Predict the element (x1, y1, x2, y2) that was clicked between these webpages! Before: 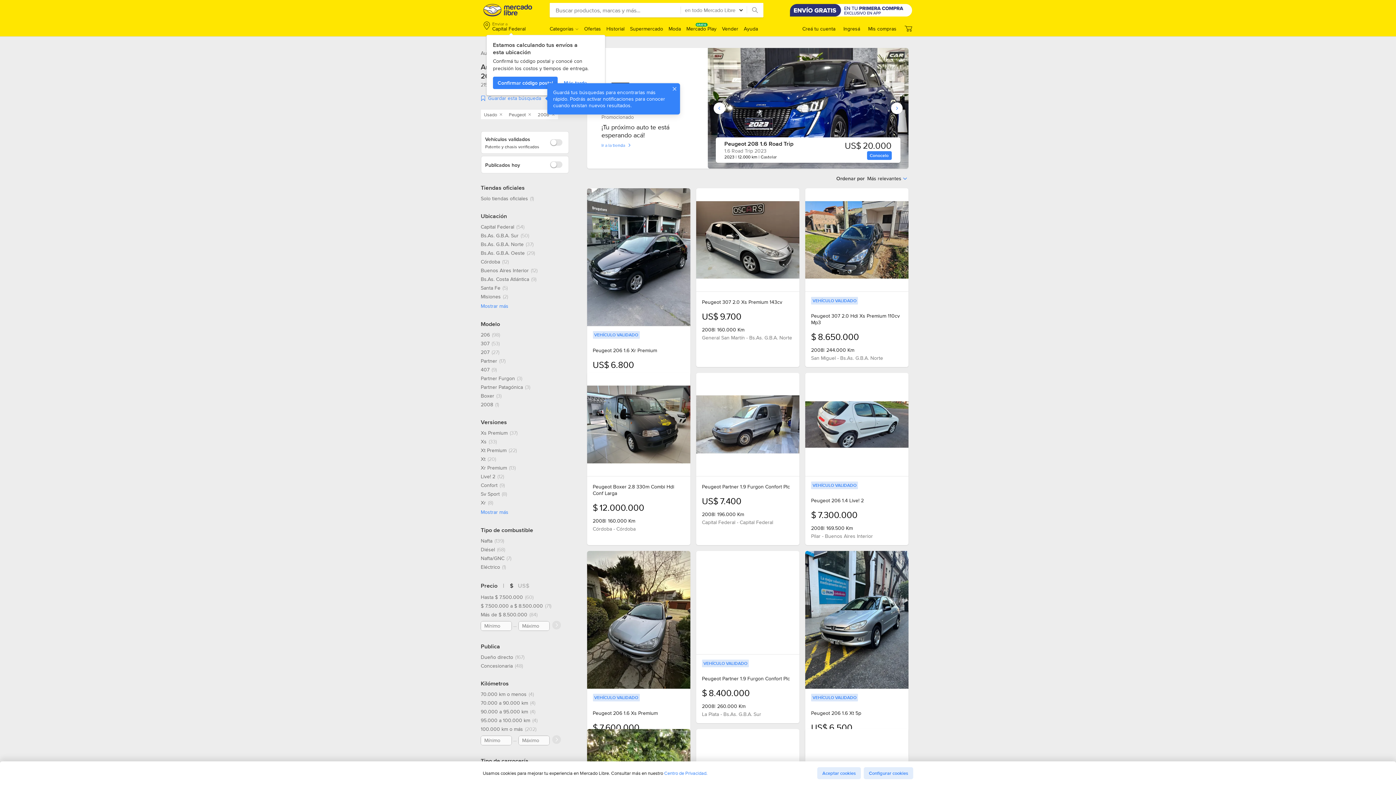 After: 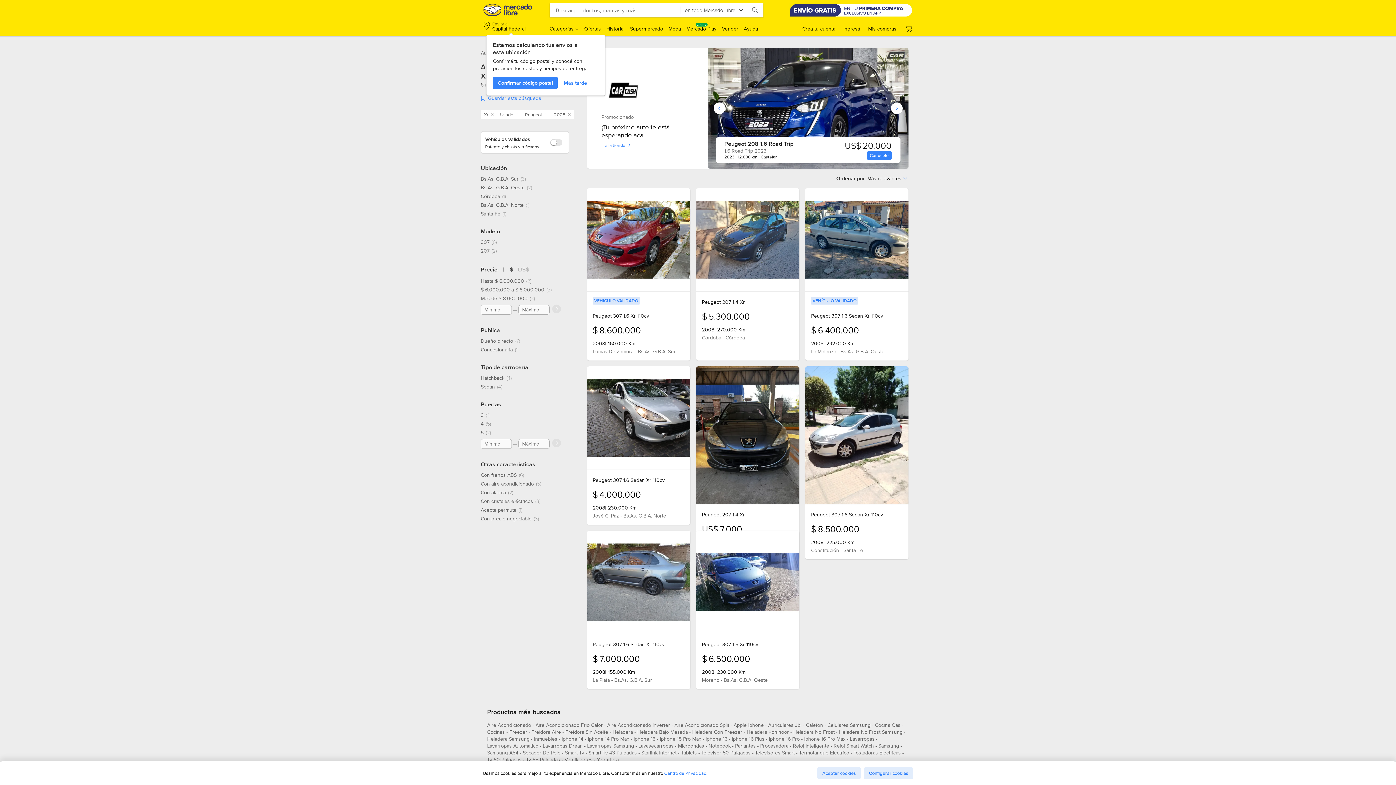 Action: label: Xr, 8 resultados bbox: (480, 499, 493, 506)